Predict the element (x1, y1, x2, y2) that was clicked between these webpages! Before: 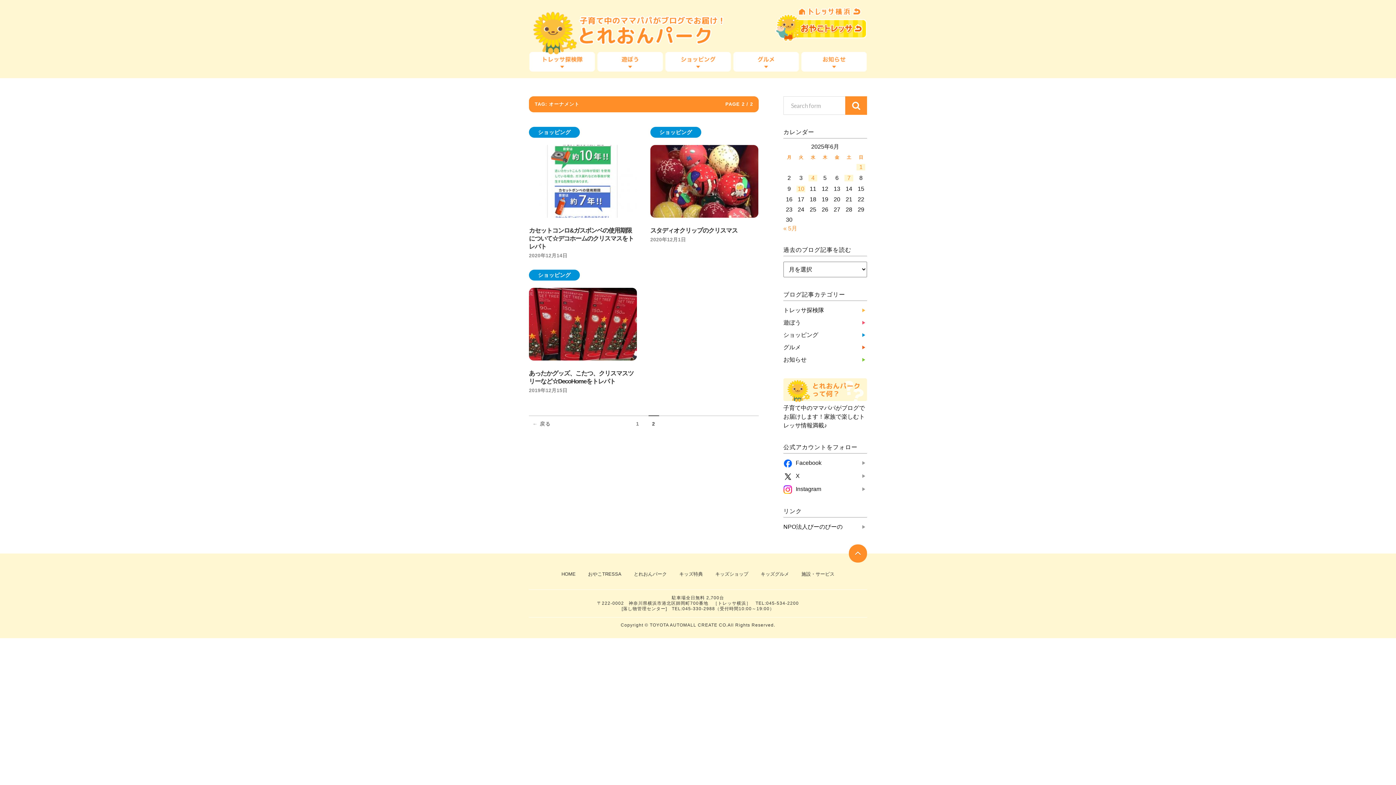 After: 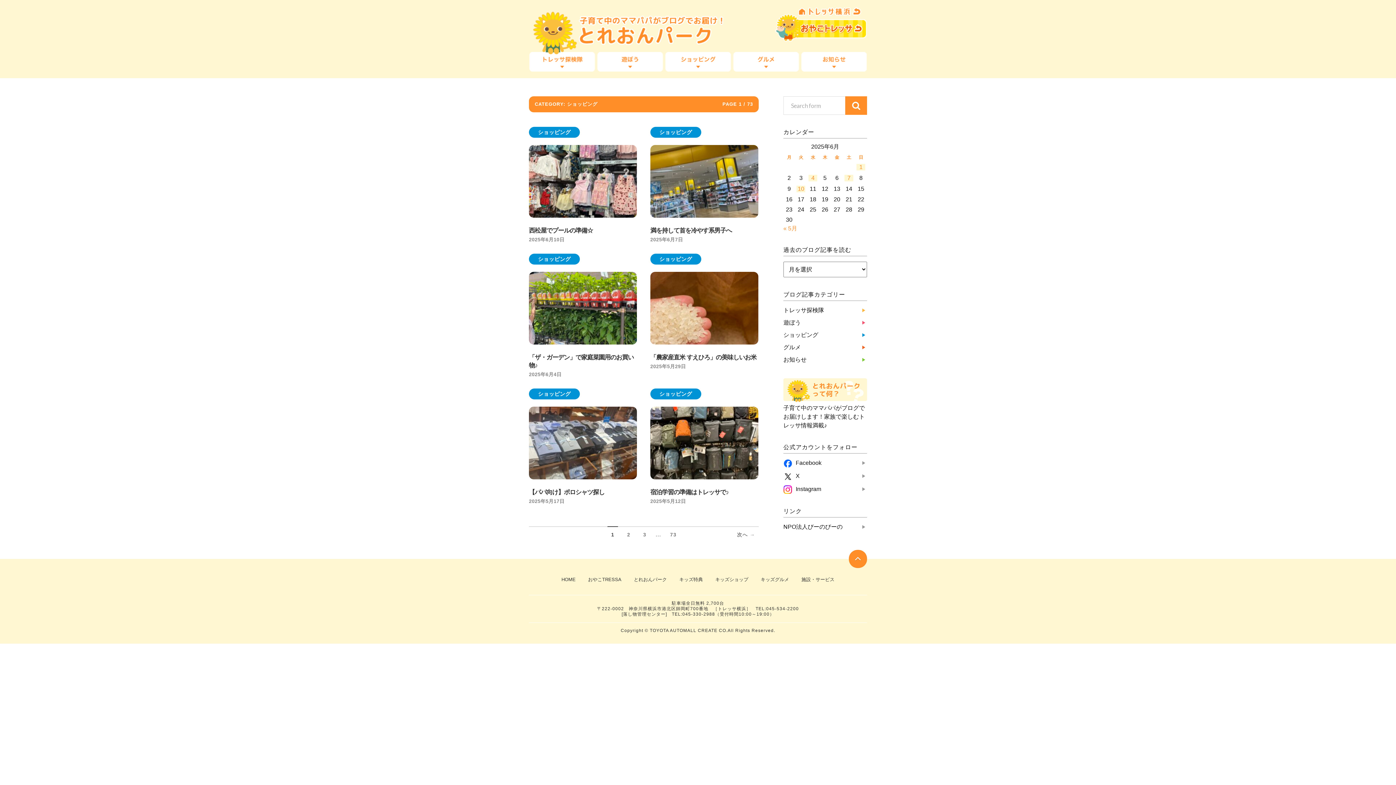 Action: label: ショッピング bbox: (529, 126, 580, 137)